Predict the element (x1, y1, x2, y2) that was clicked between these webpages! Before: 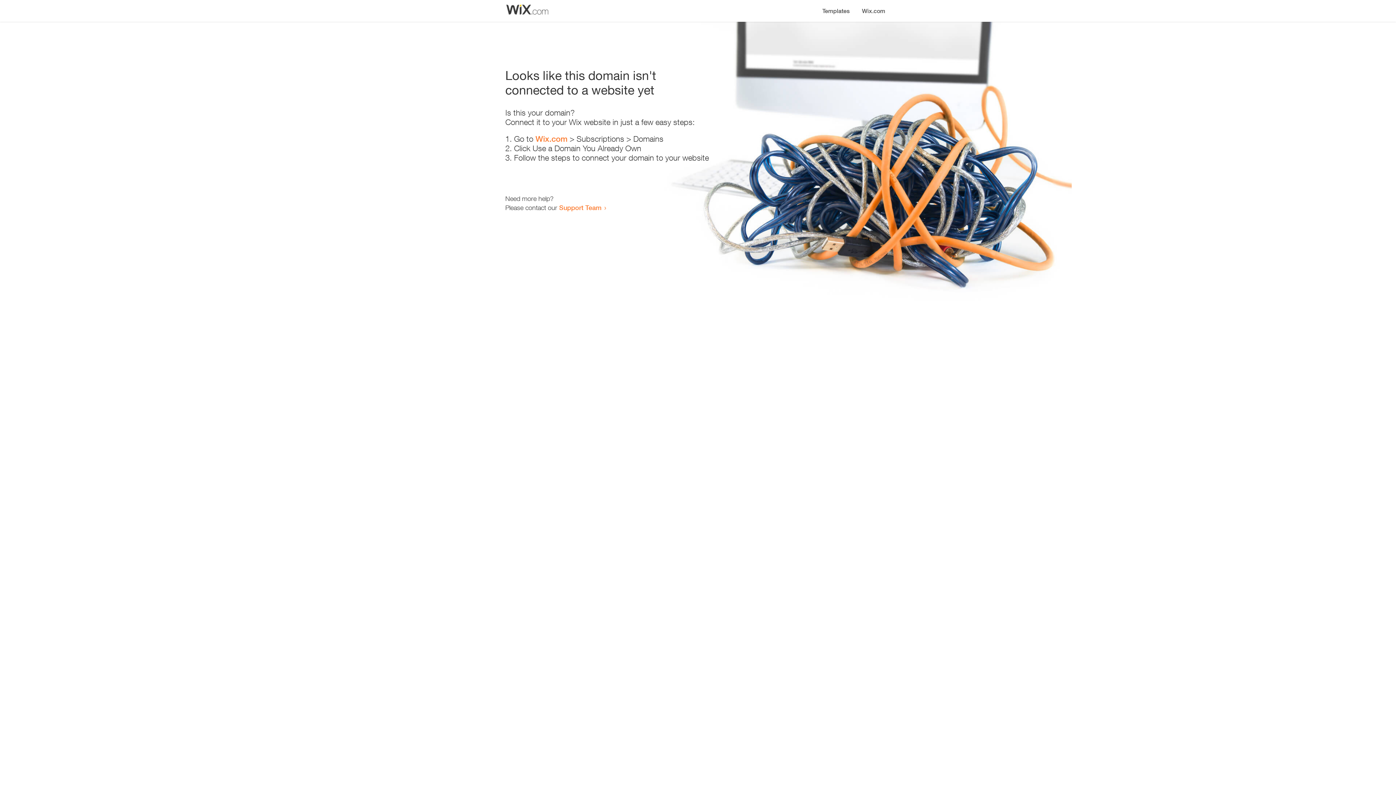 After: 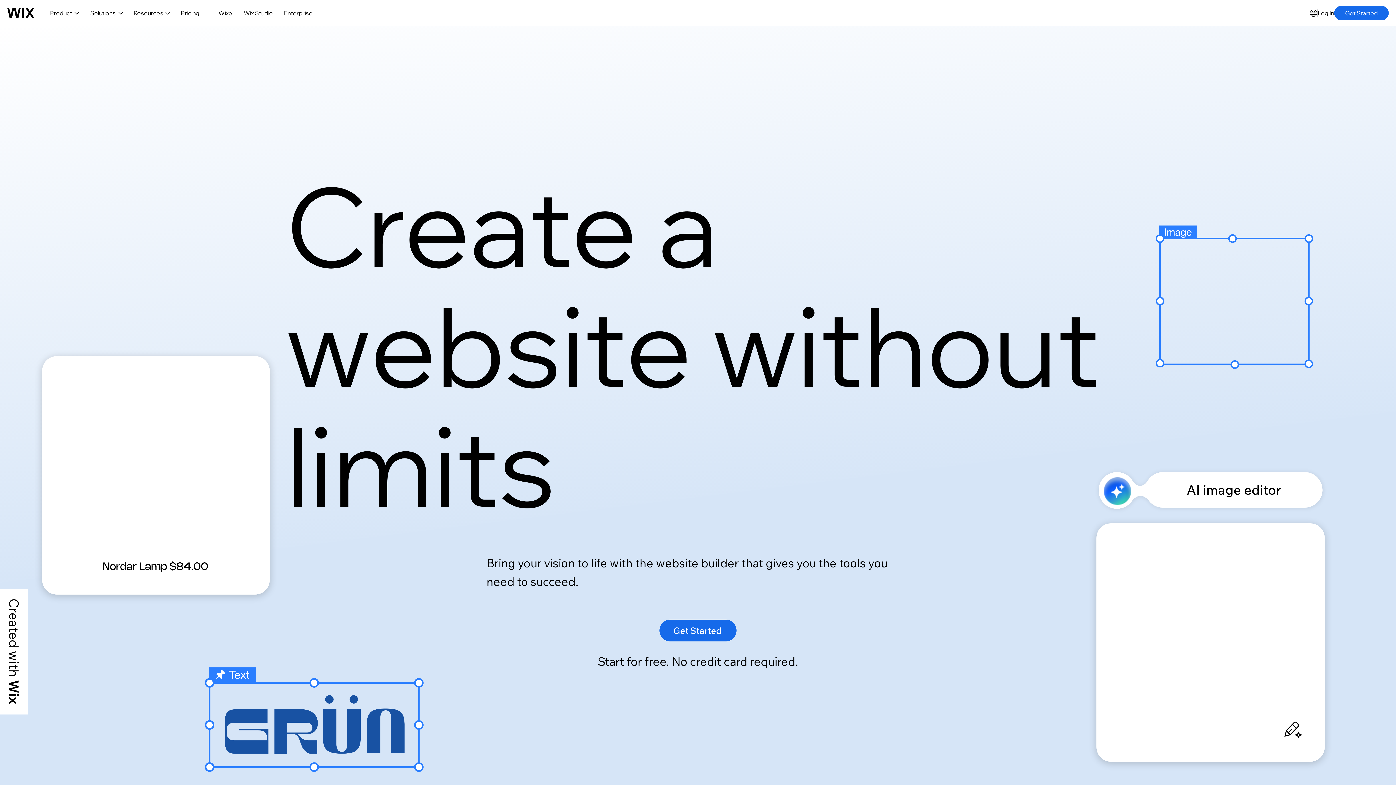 Action: label: Wix.com bbox: (856, 0, 890, 14)